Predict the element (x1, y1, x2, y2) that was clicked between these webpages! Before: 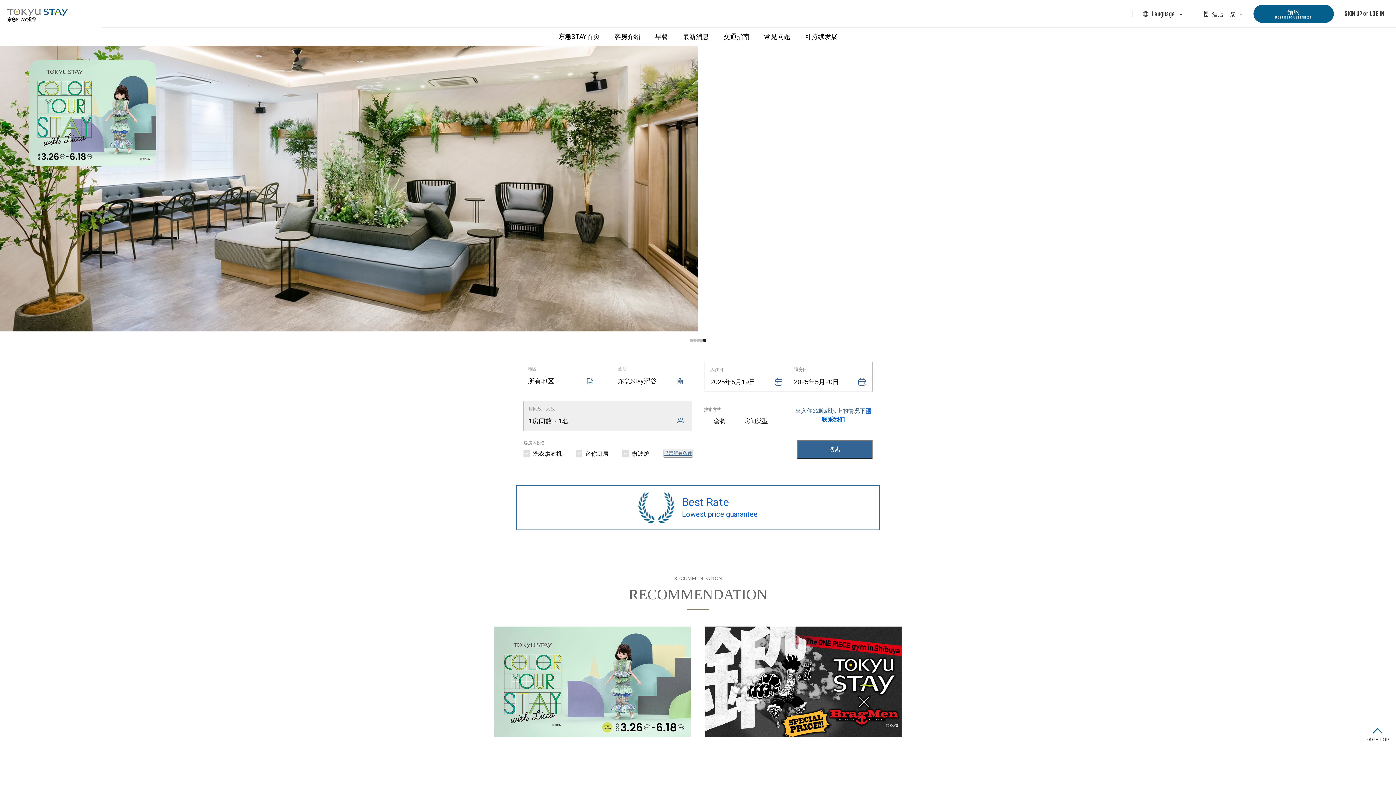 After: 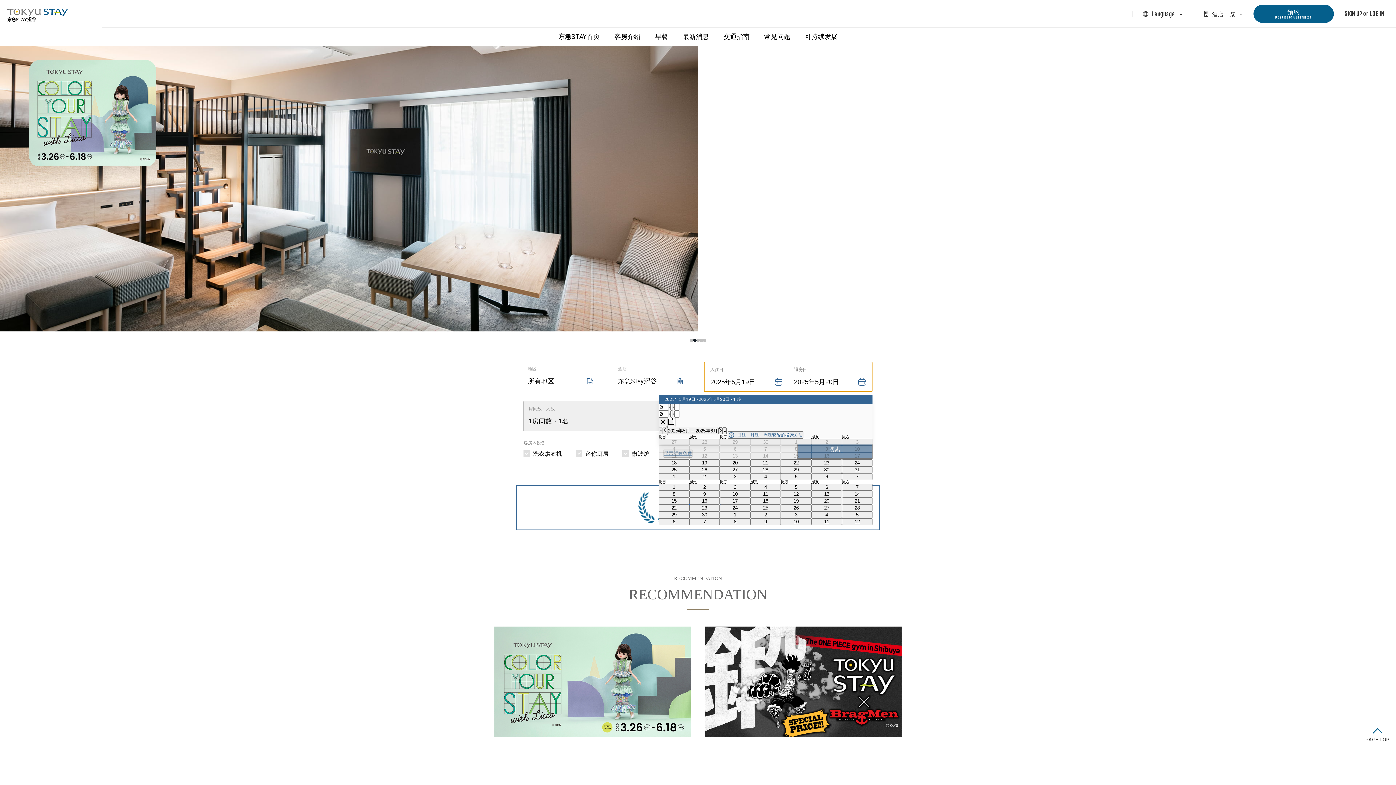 Action: bbox: (704, 361, 872, 392) label: 入住日
2025年5月19日
退房日
2025年5月20日